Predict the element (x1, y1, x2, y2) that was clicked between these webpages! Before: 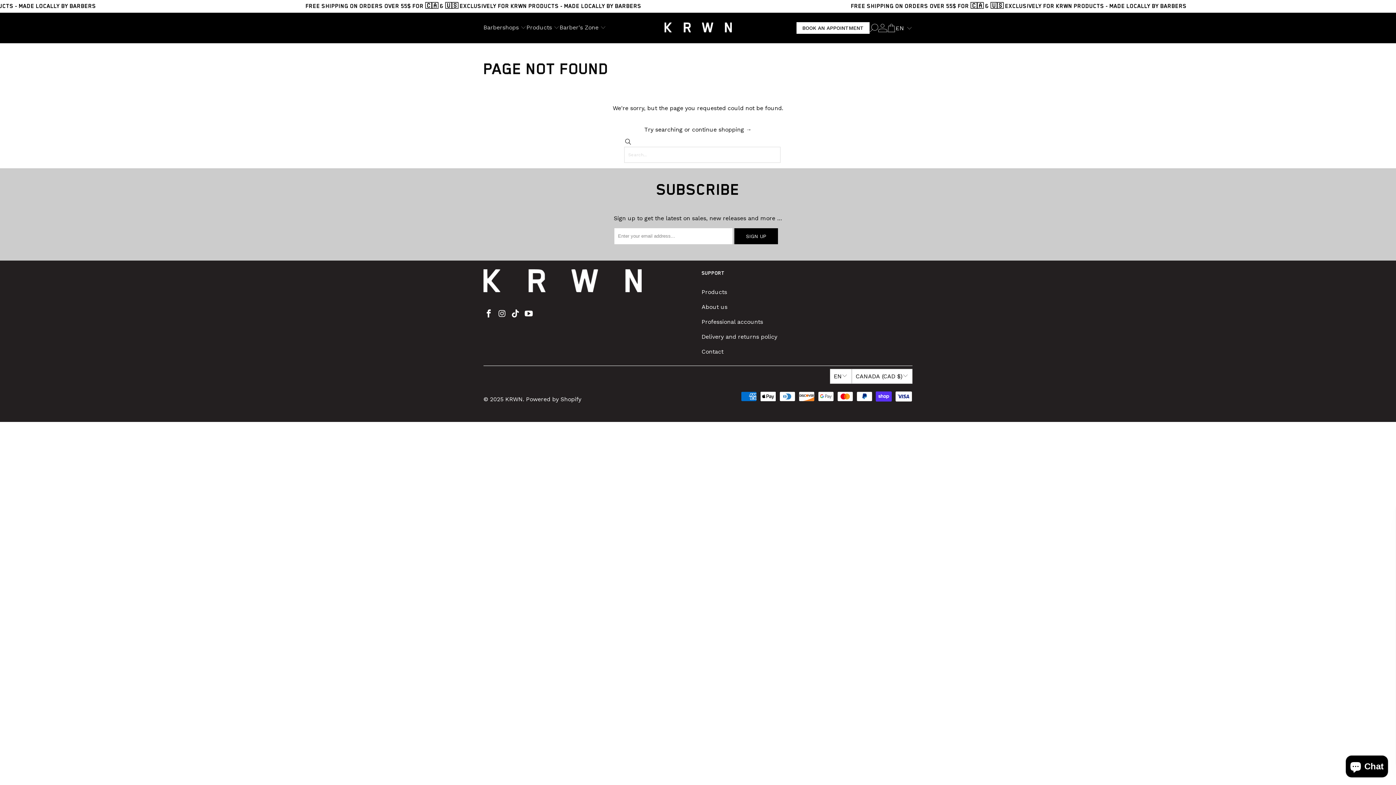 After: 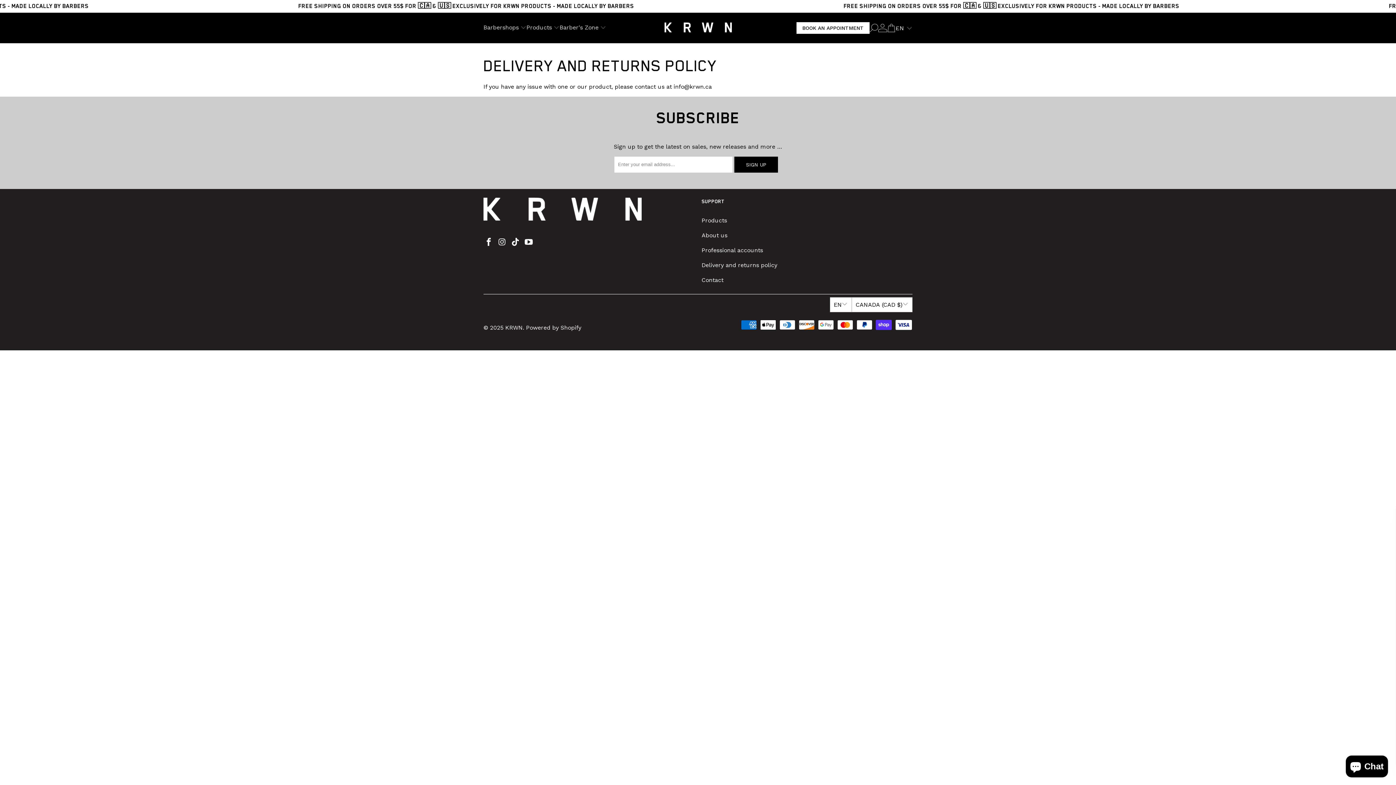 Action: label: Delivery and returns policy bbox: (701, 333, 777, 340)